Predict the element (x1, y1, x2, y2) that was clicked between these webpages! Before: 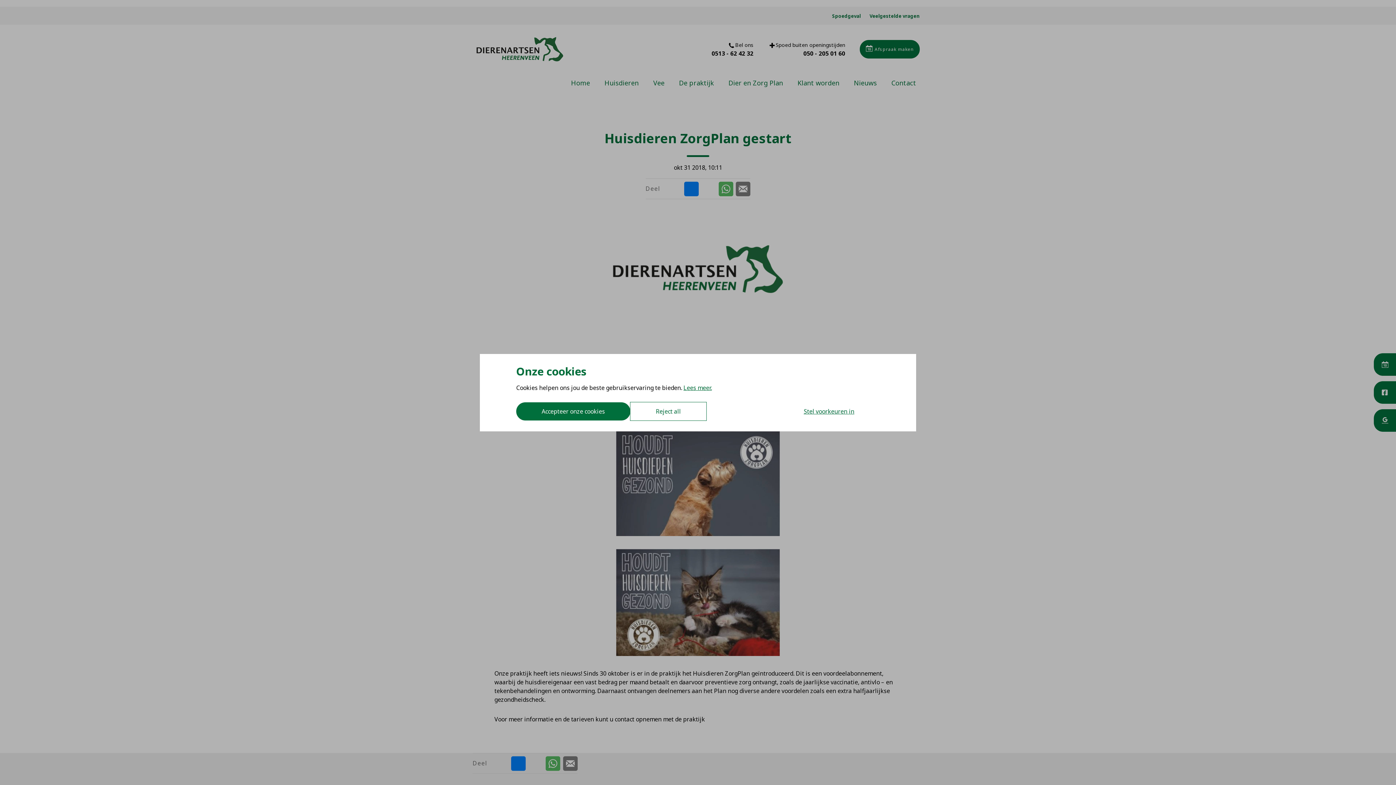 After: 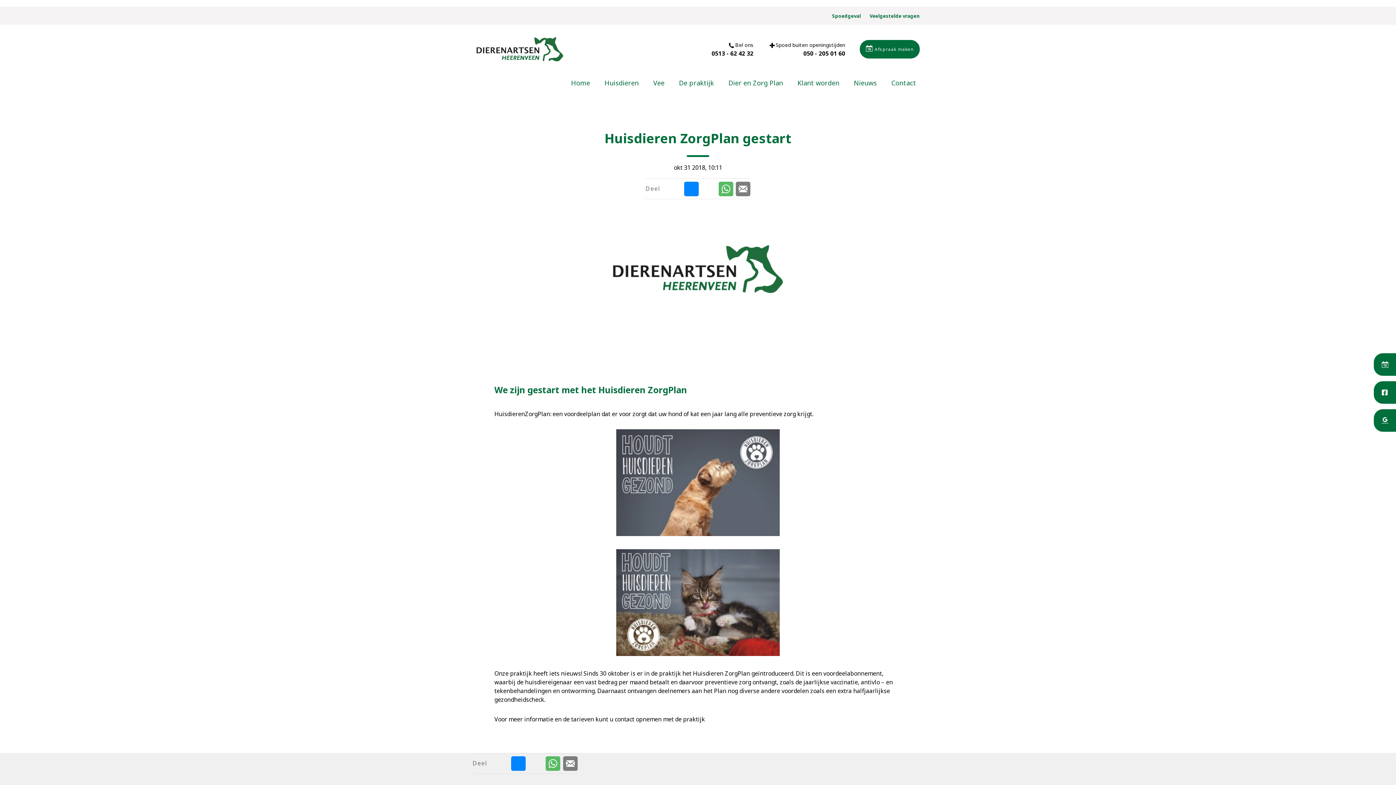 Action: bbox: (516, 402, 630, 420) label: Accepteer onze cookies